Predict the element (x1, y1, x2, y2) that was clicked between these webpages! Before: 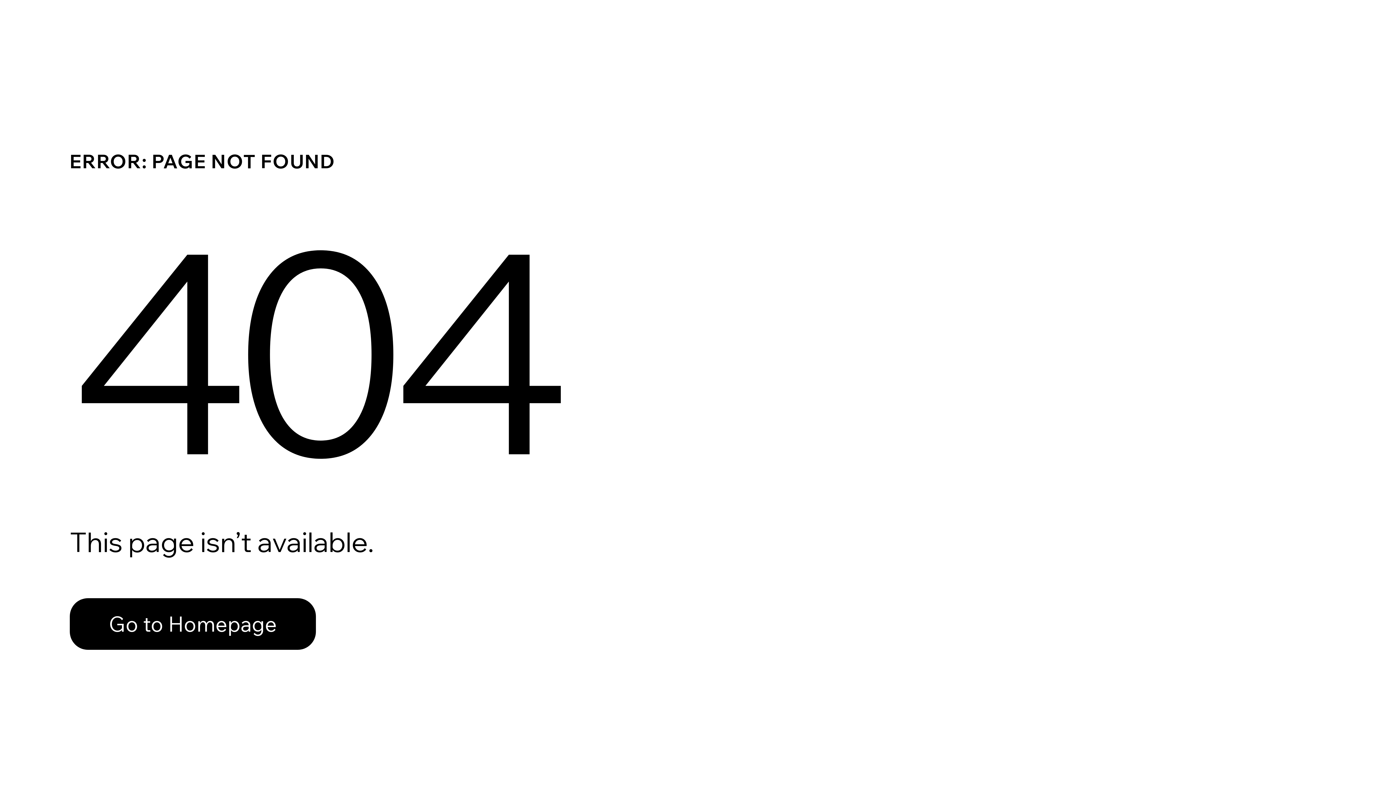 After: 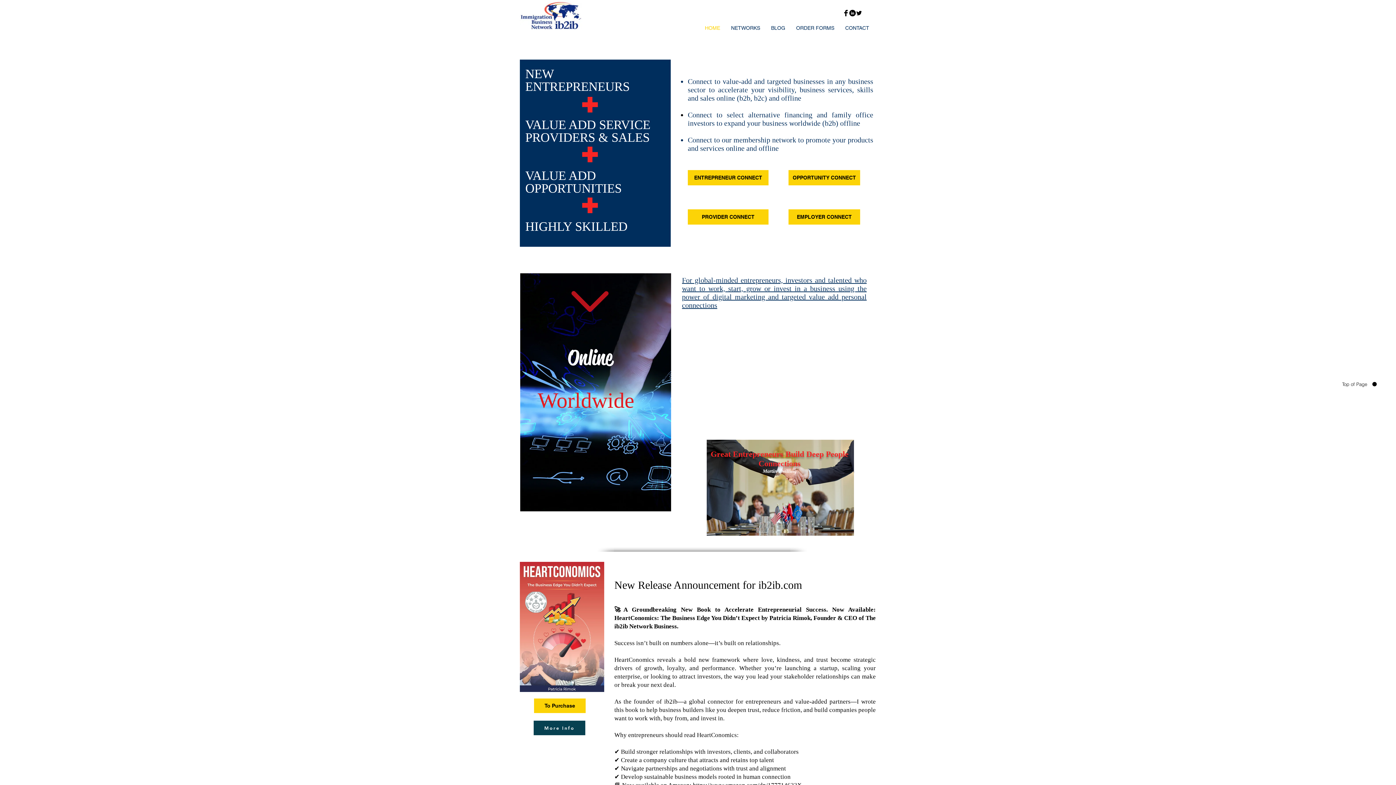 Action: bbox: (69, 582, 768, 659) label: Go to Homepage